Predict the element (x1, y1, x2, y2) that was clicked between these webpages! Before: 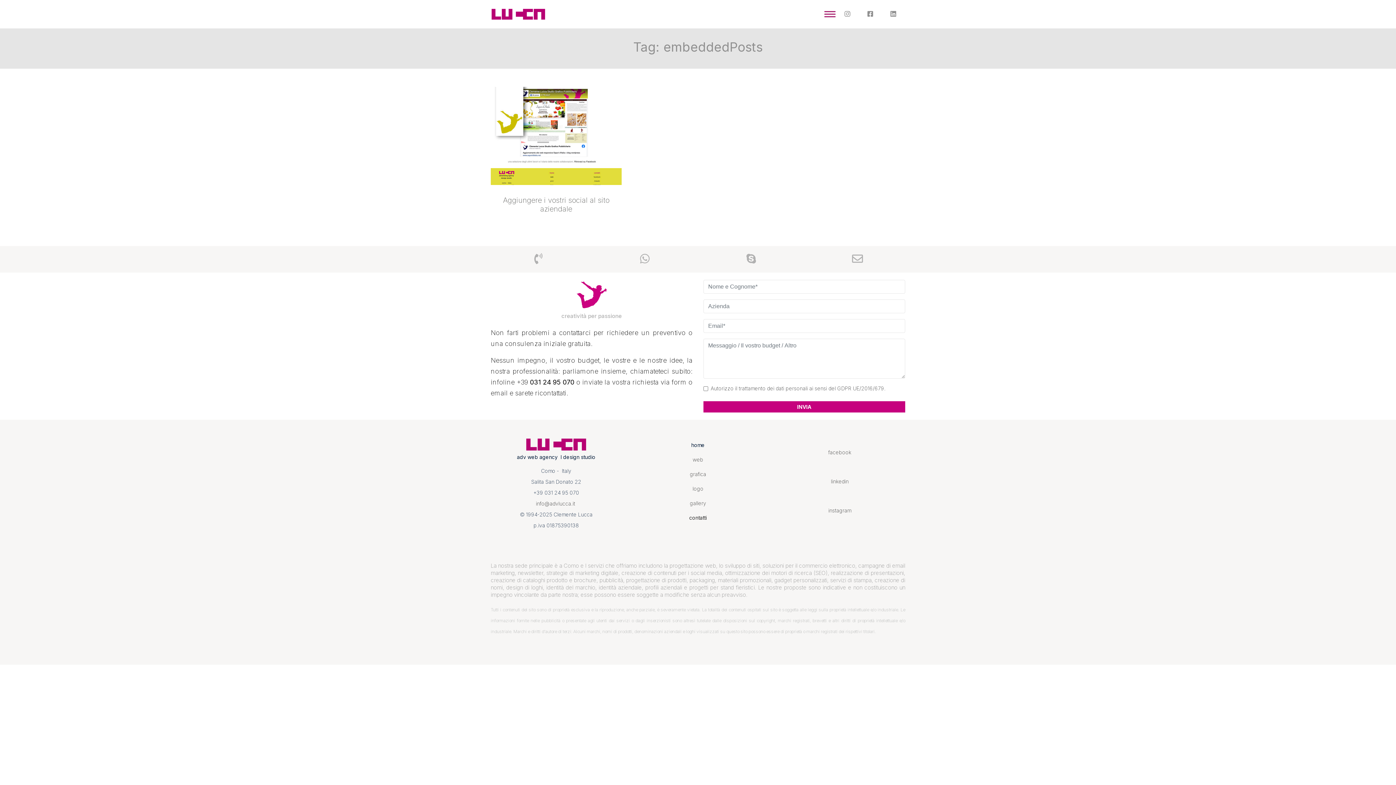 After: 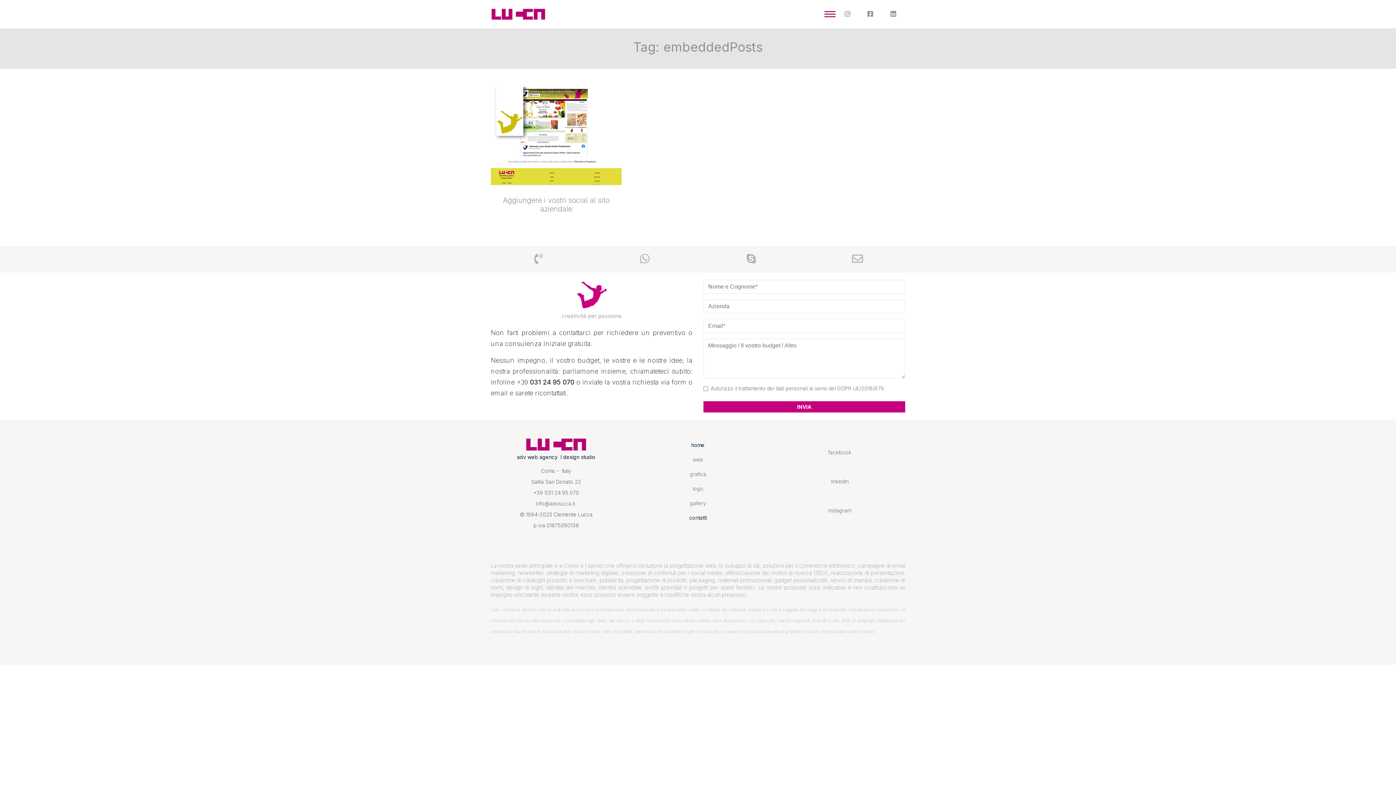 Action: bbox: (746, 257, 756, 264)